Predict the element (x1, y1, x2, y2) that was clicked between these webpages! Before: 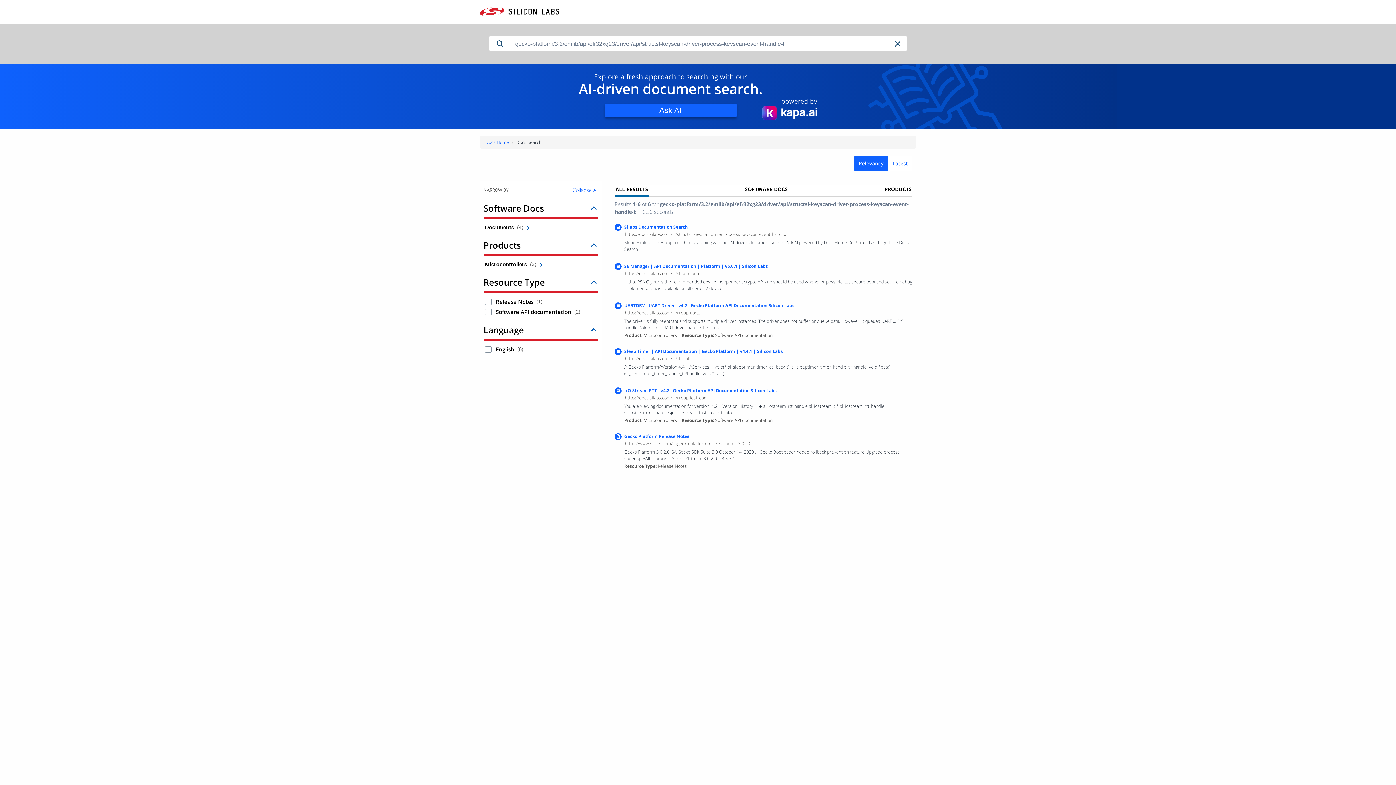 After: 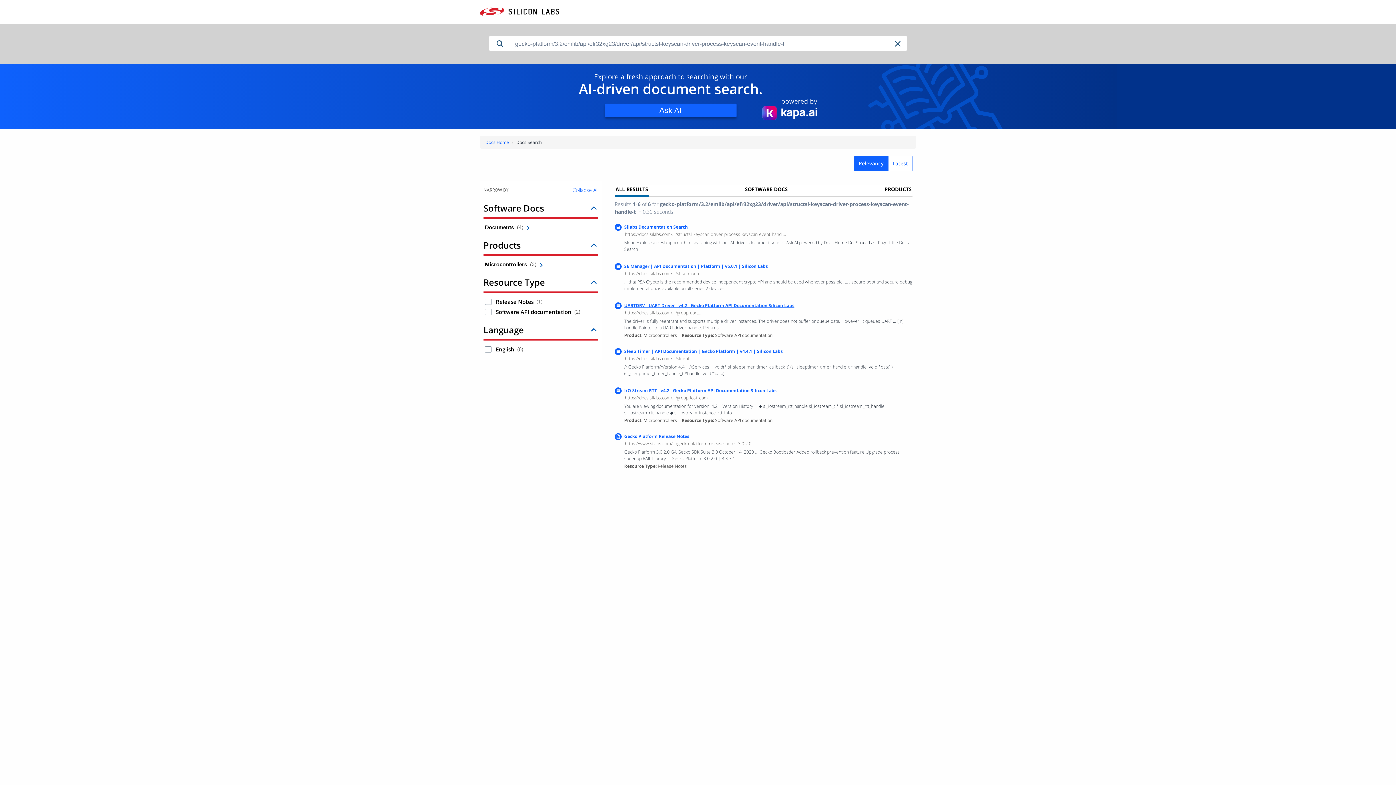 Action: bbox: (624, 302, 794, 308) label: UARTDRV - UART Driver - v4.2 - Gecko Platform API Documentation Silicon Labs